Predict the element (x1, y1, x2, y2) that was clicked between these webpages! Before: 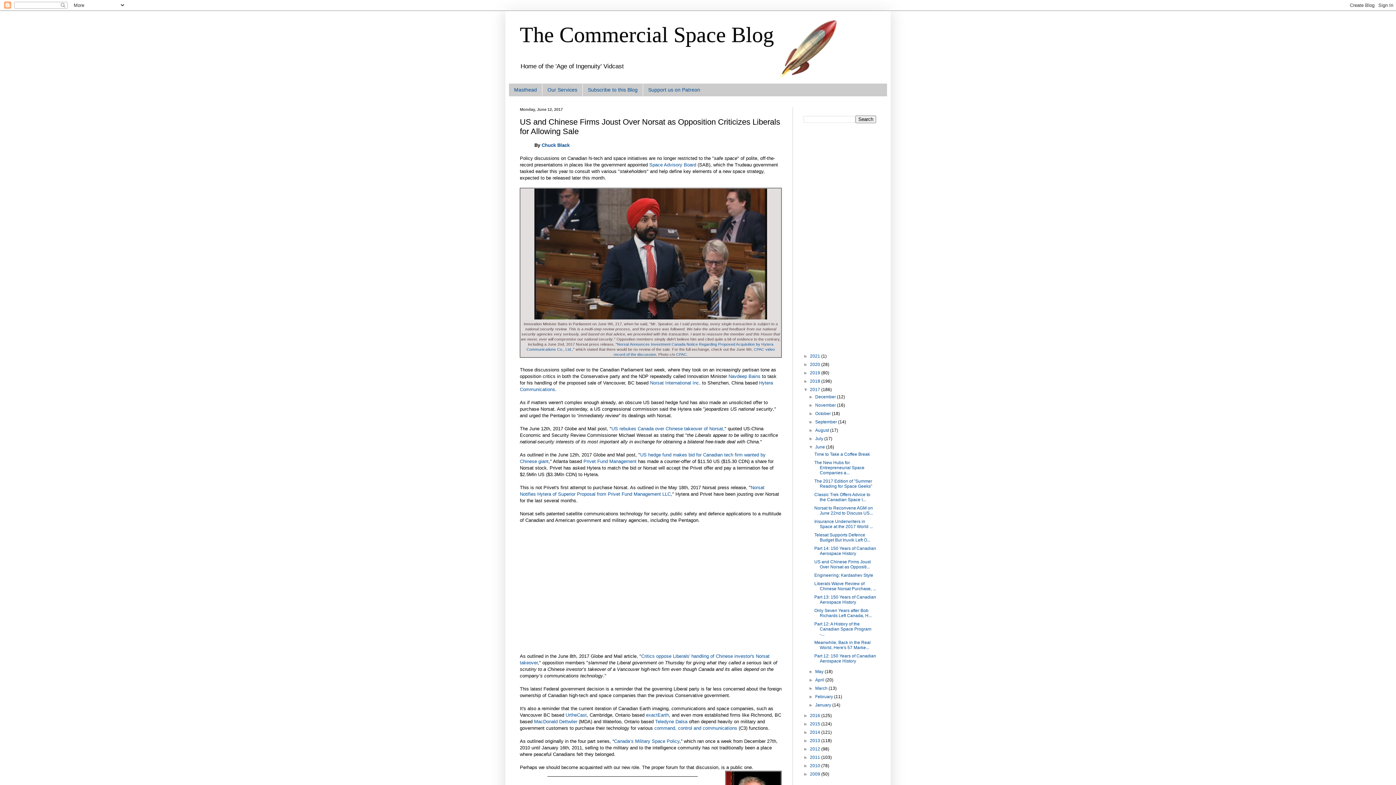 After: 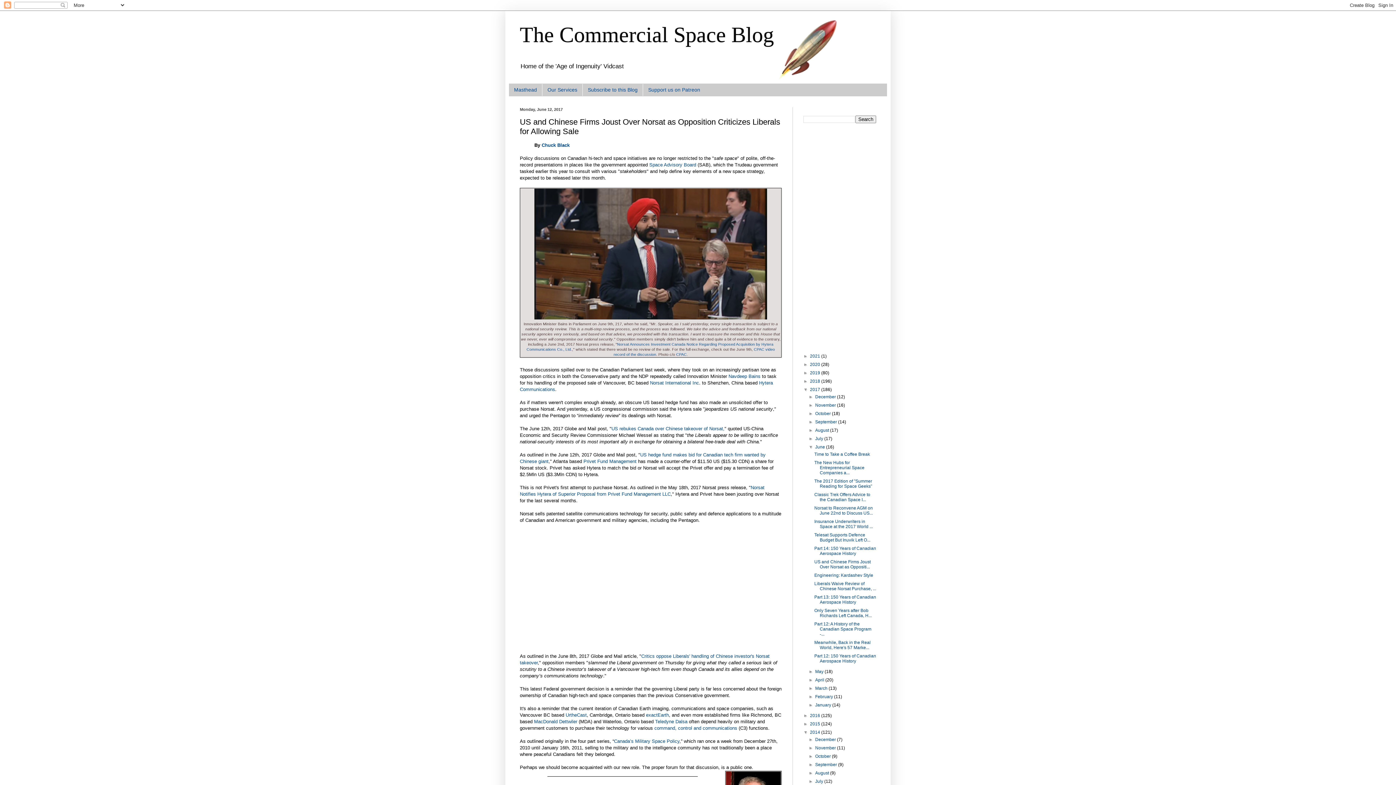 Action: bbox: (803, 730, 810, 735) label: ►  